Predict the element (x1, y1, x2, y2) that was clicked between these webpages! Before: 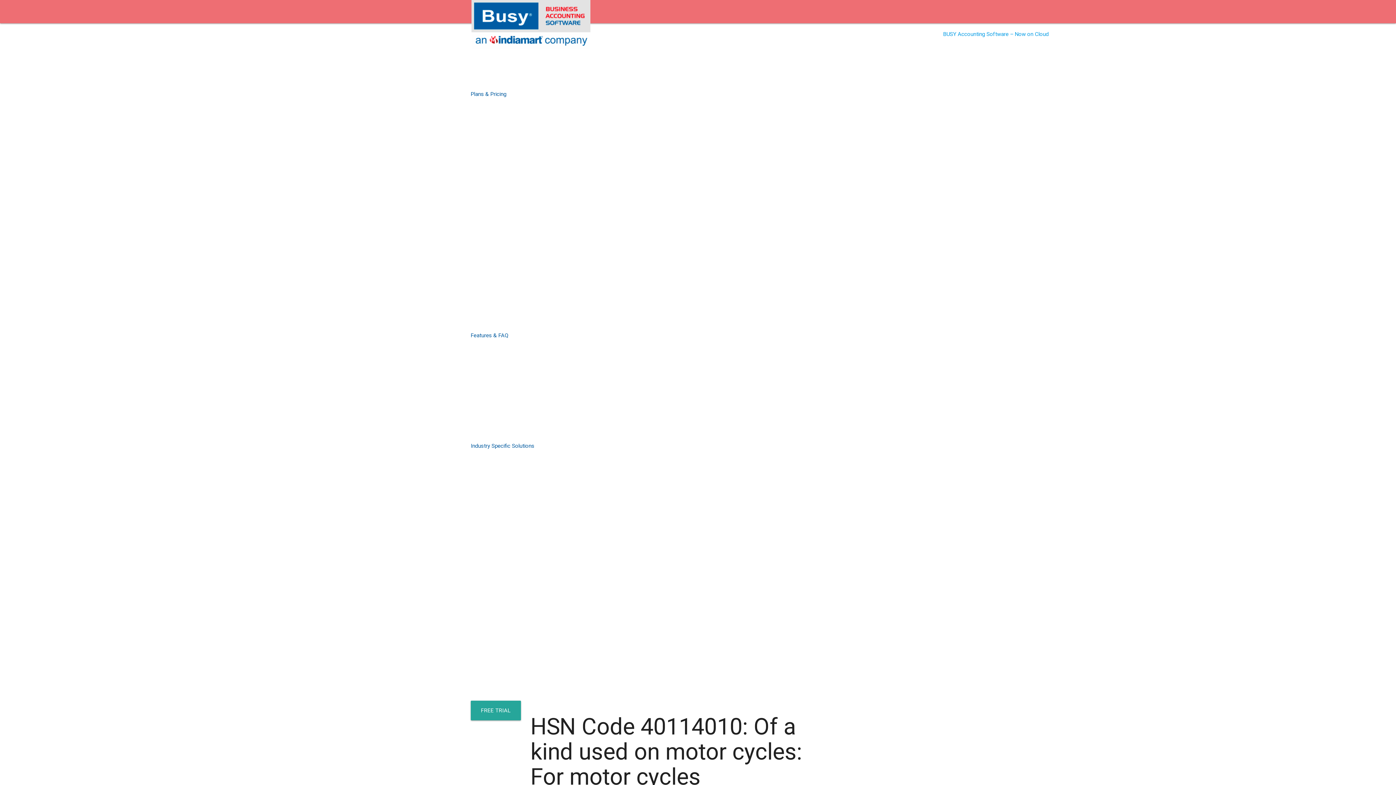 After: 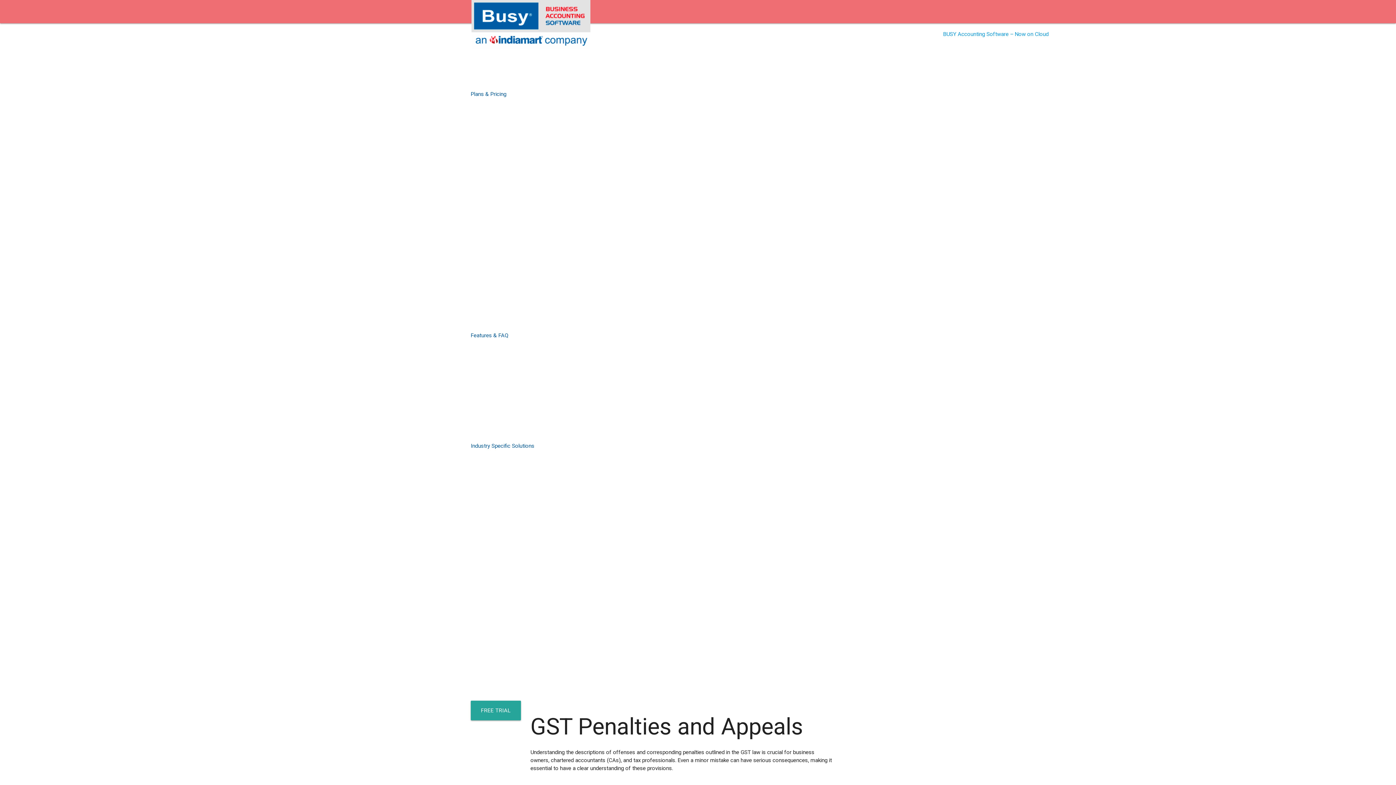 Action: label: GST Penalties and Appeals bbox: (805, 591, 880, 635)